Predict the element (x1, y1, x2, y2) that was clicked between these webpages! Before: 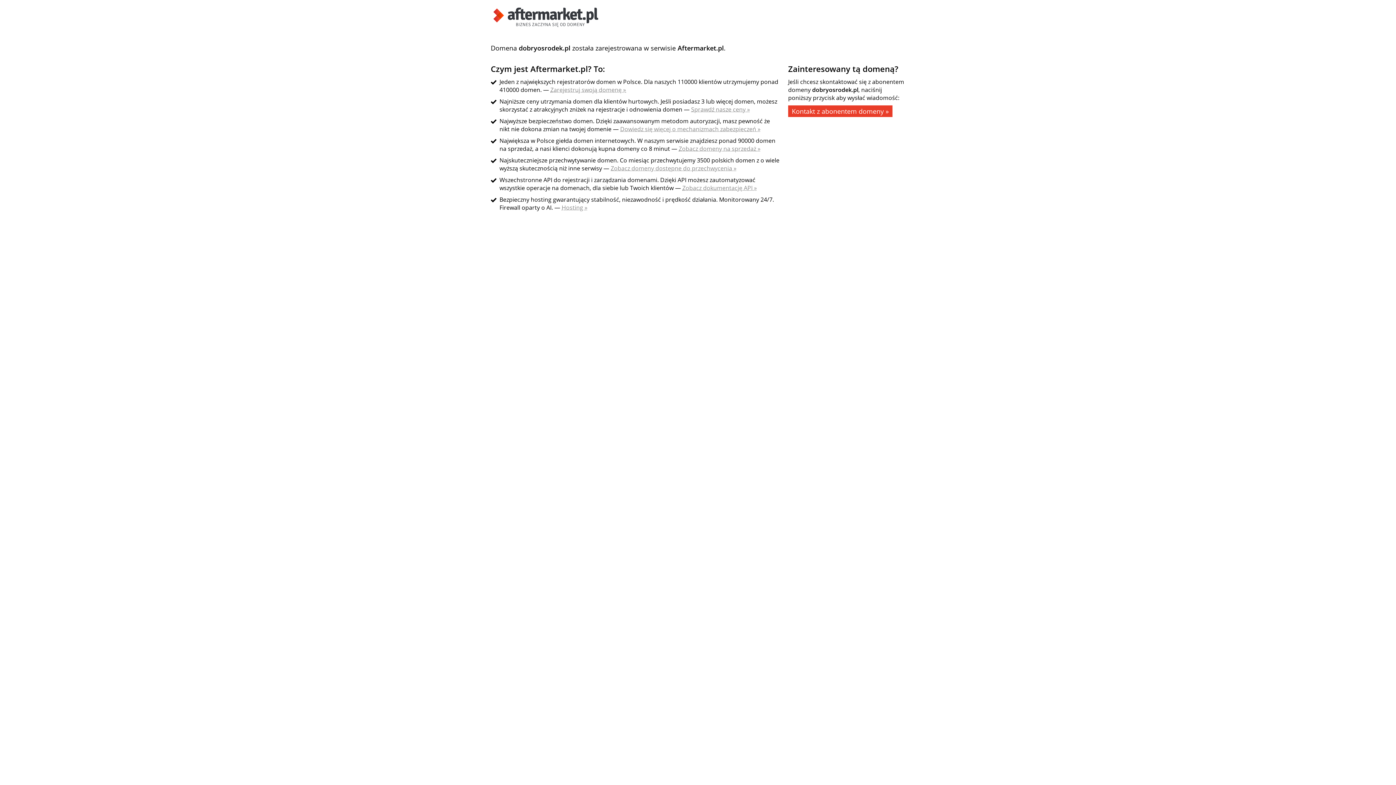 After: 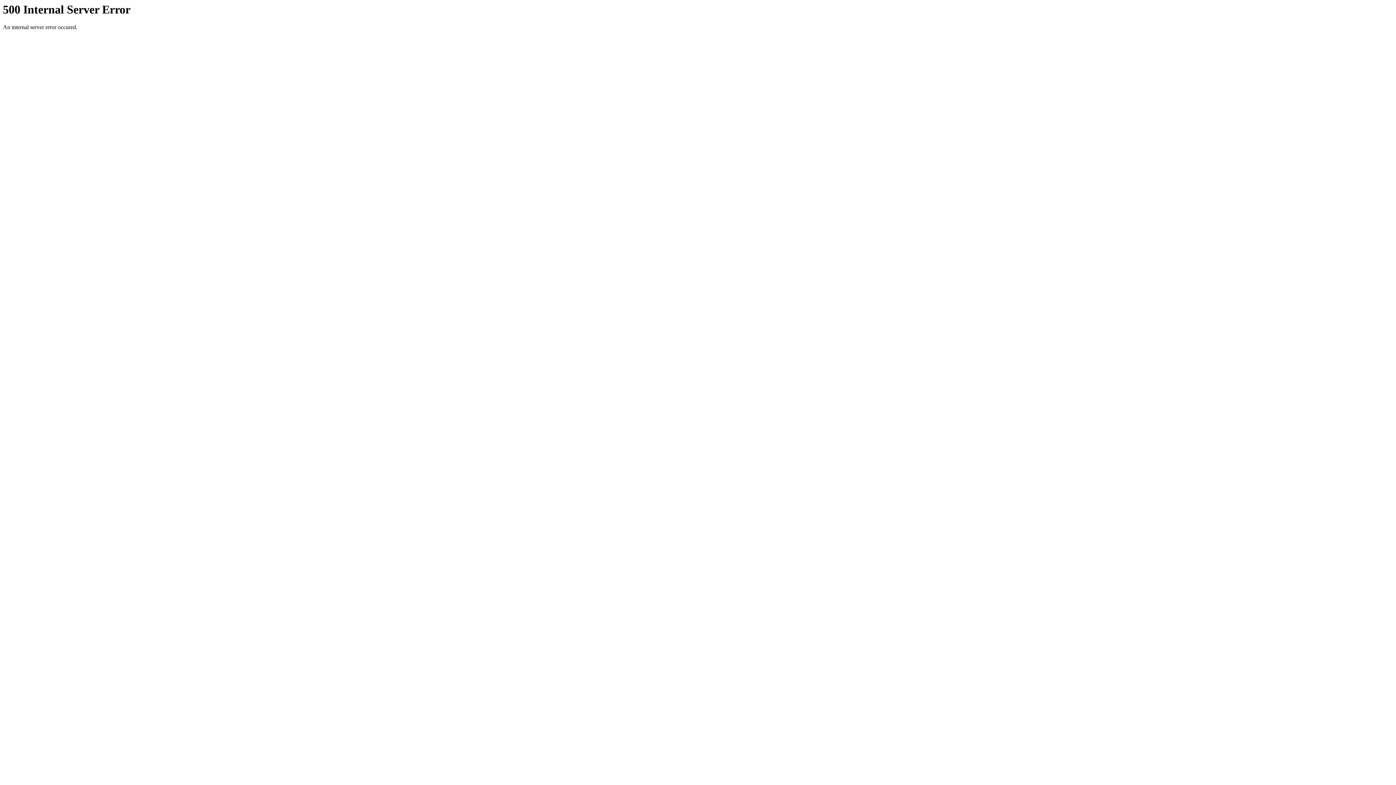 Action: bbox: (620, 125, 760, 133) label: Dowiedz się więcej o mechanizmach zabezpieczeń »